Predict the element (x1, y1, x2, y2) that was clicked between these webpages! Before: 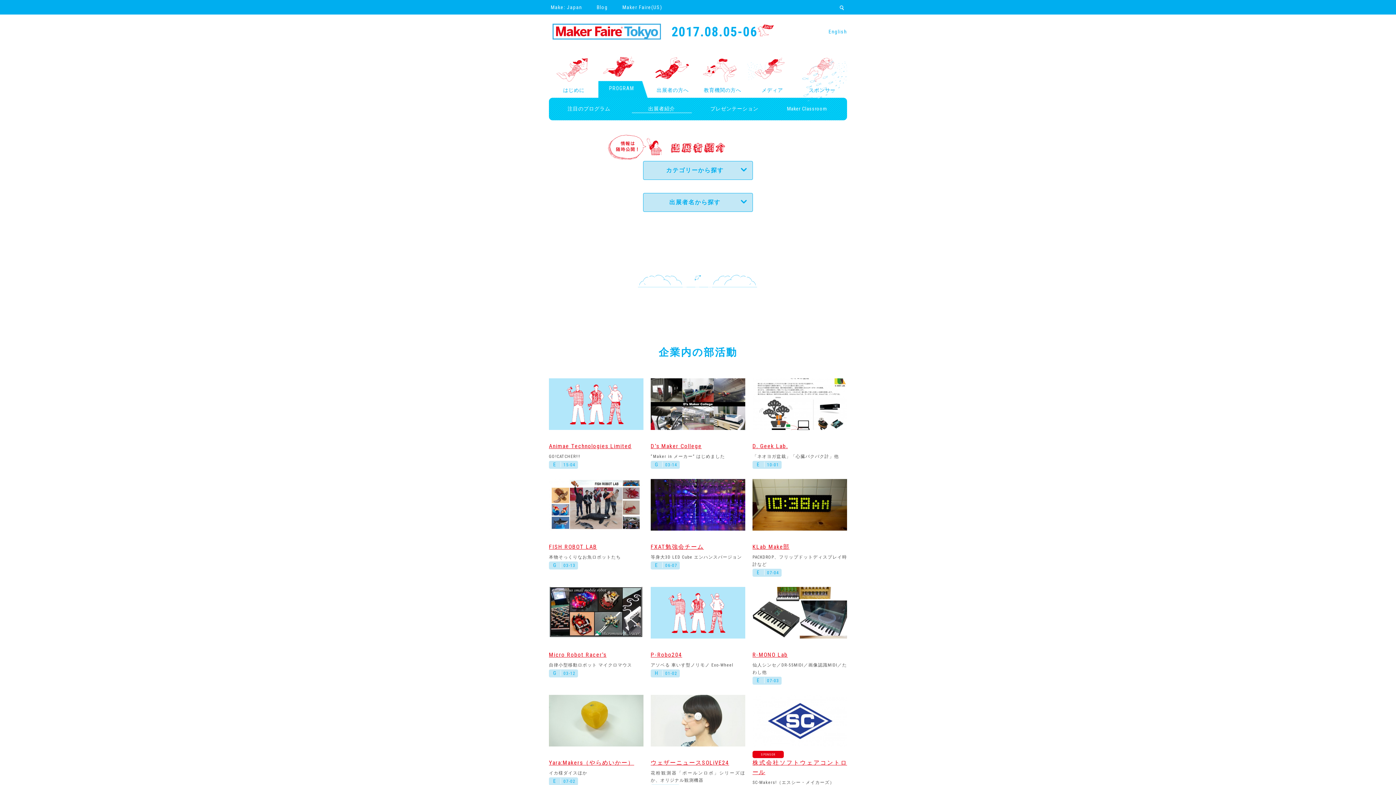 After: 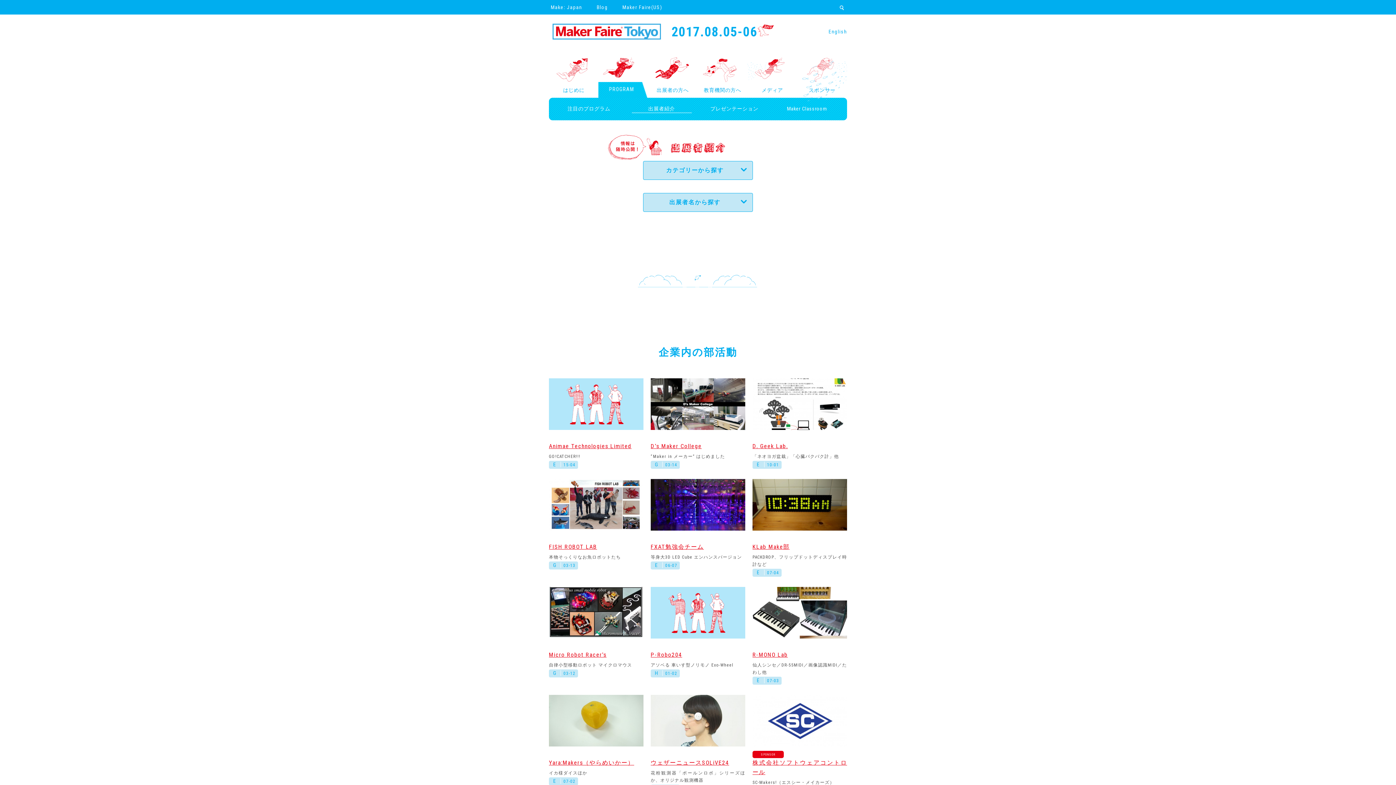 Action: bbox: (622, 4, 662, 10) label: Maker Faire(US)